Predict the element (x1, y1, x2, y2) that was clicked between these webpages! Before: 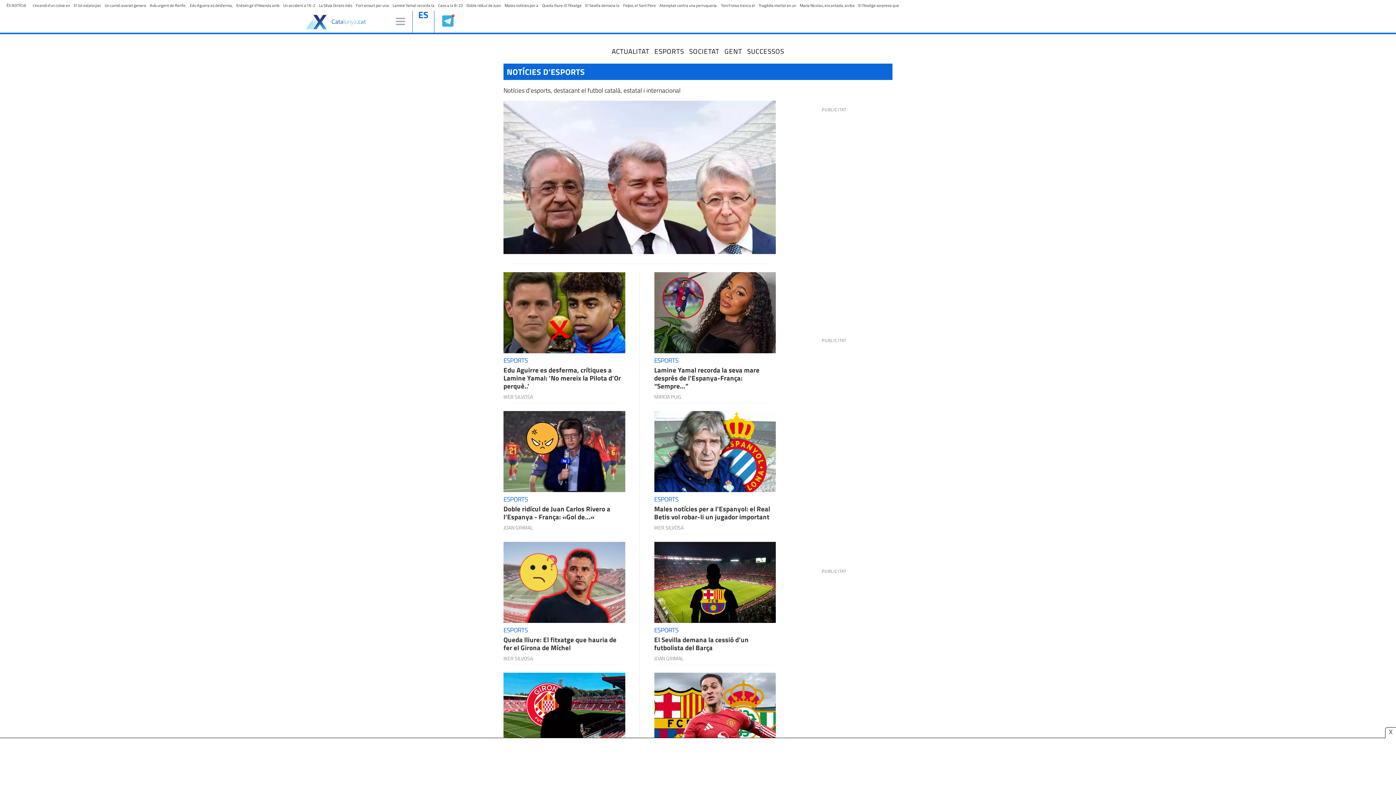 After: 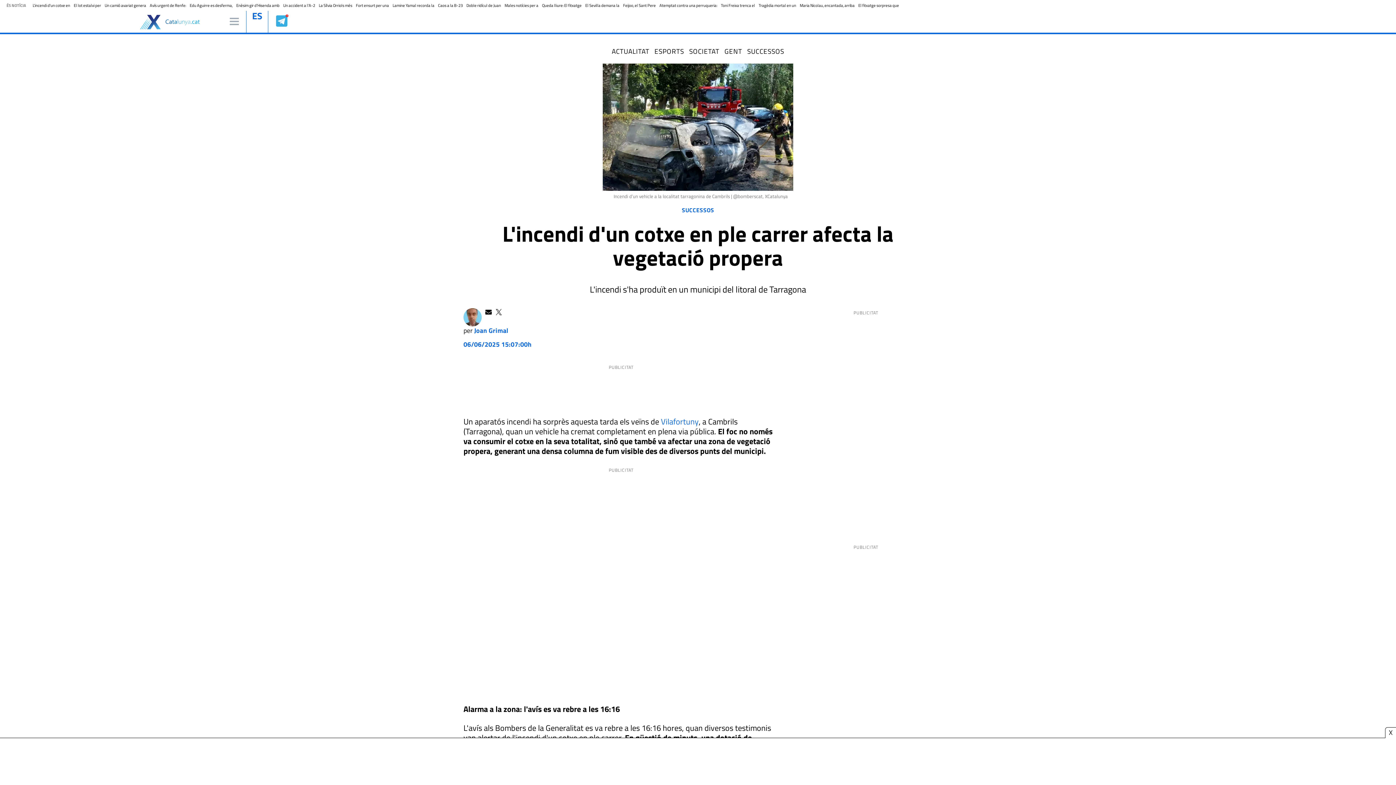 Action: label: L'incendi d'un cotxe en bbox: (32, 2, 70, 8)